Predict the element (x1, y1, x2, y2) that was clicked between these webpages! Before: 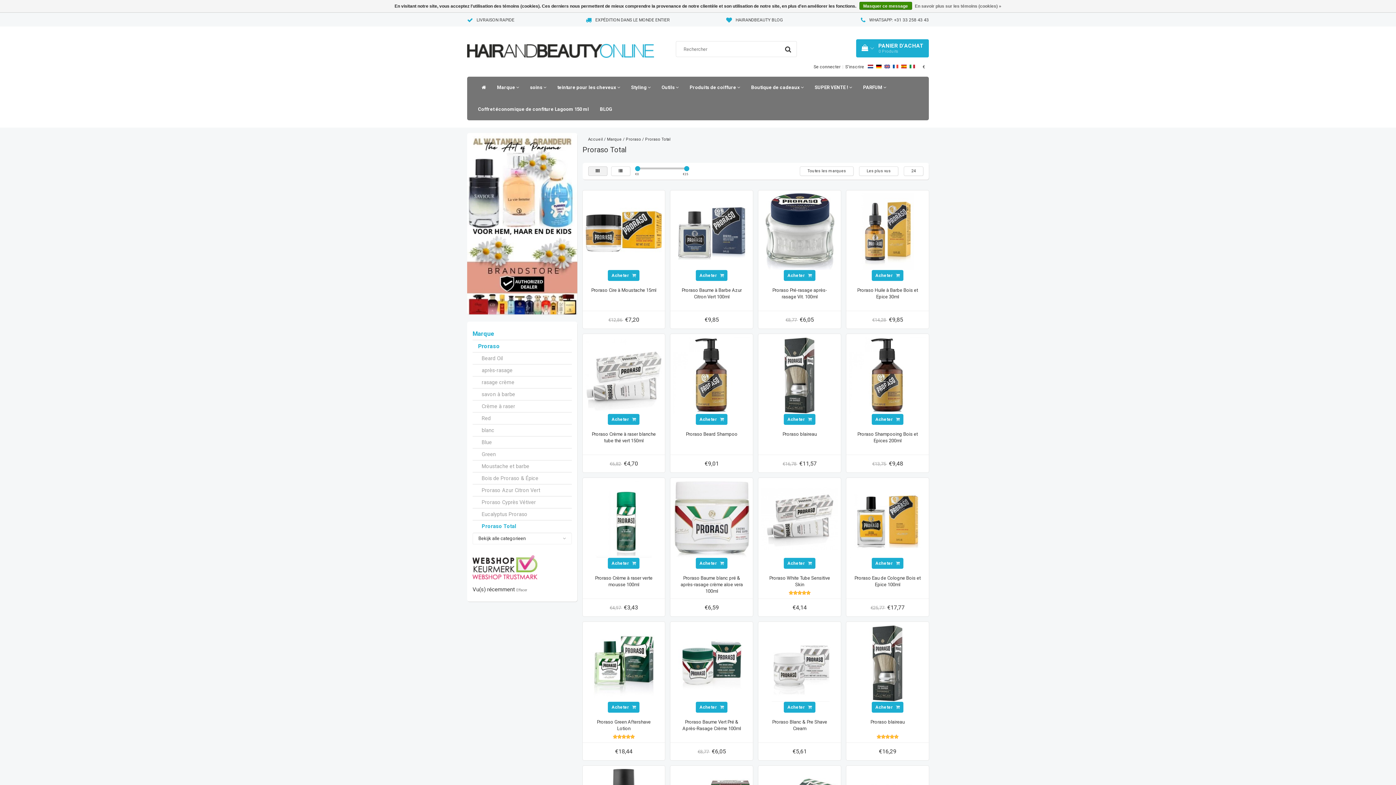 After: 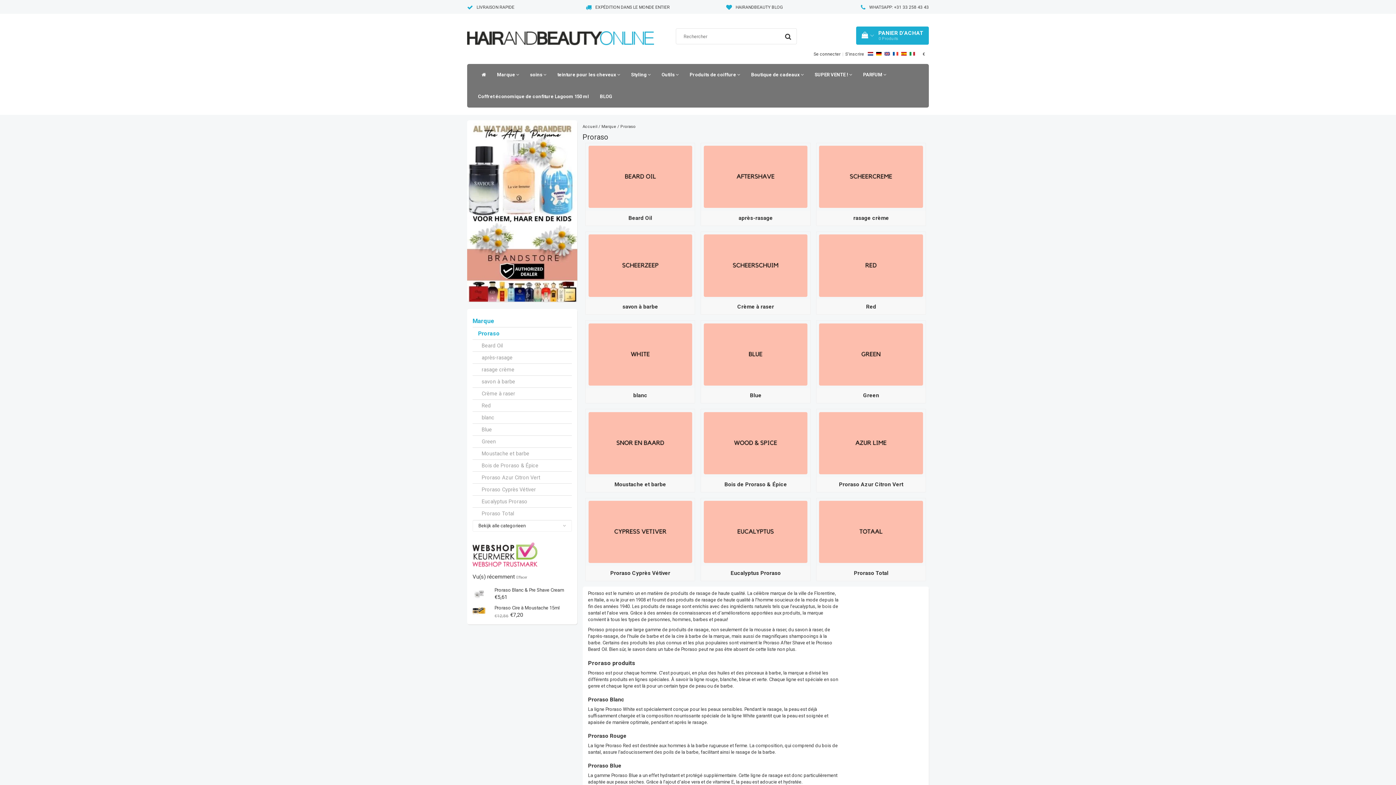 Action: label: Proraso bbox: (472, 340, 505, 351)